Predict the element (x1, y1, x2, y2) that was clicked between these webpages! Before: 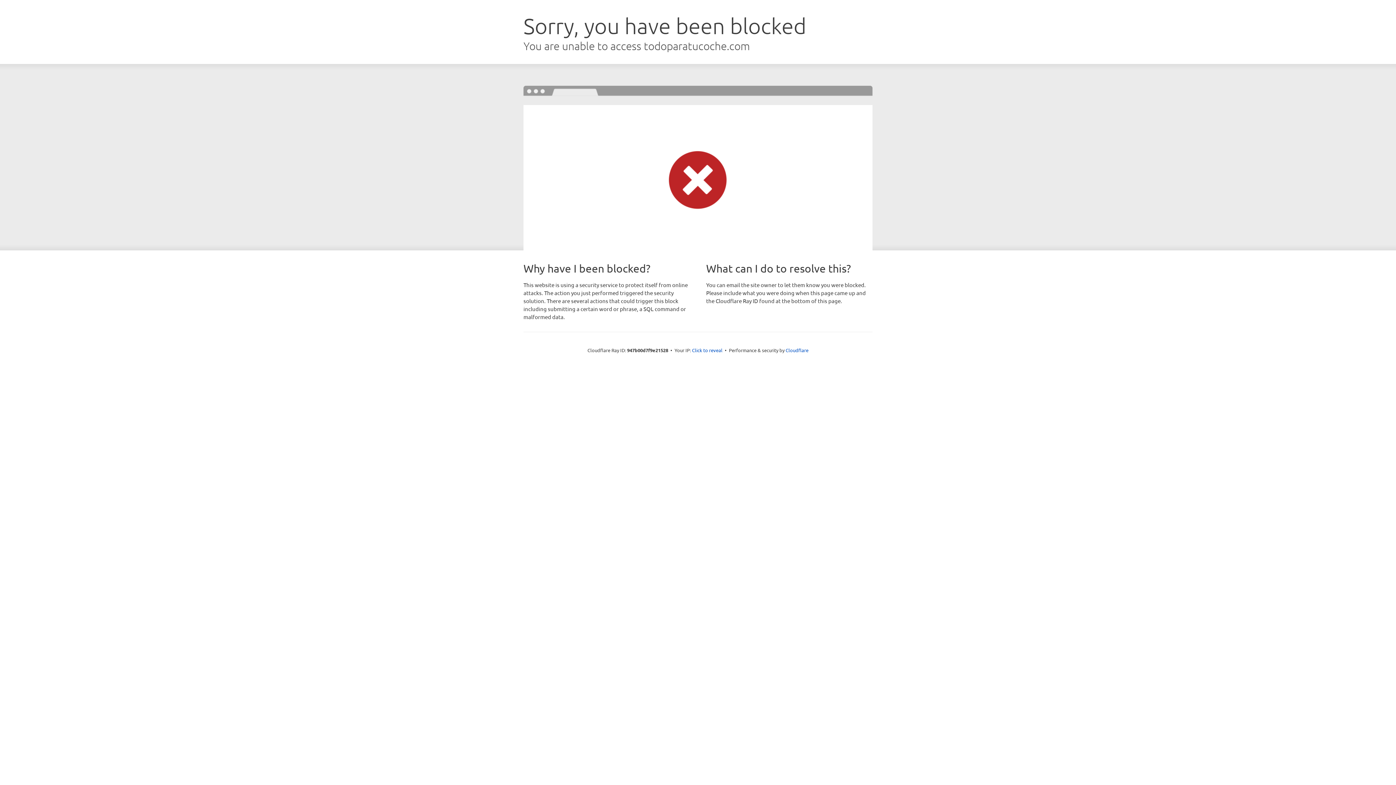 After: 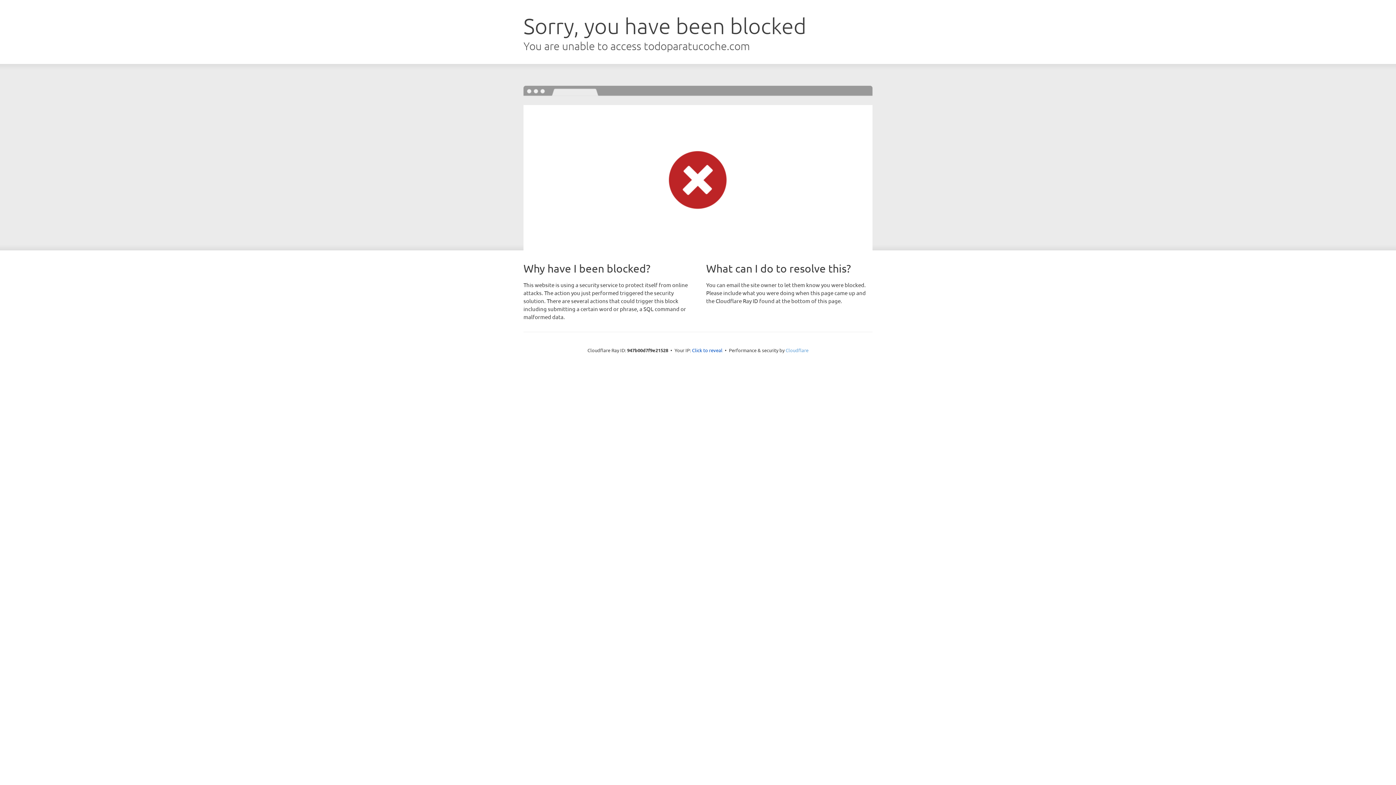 Action: bbox: (785, 347, 808, 353) label: Cloudflare